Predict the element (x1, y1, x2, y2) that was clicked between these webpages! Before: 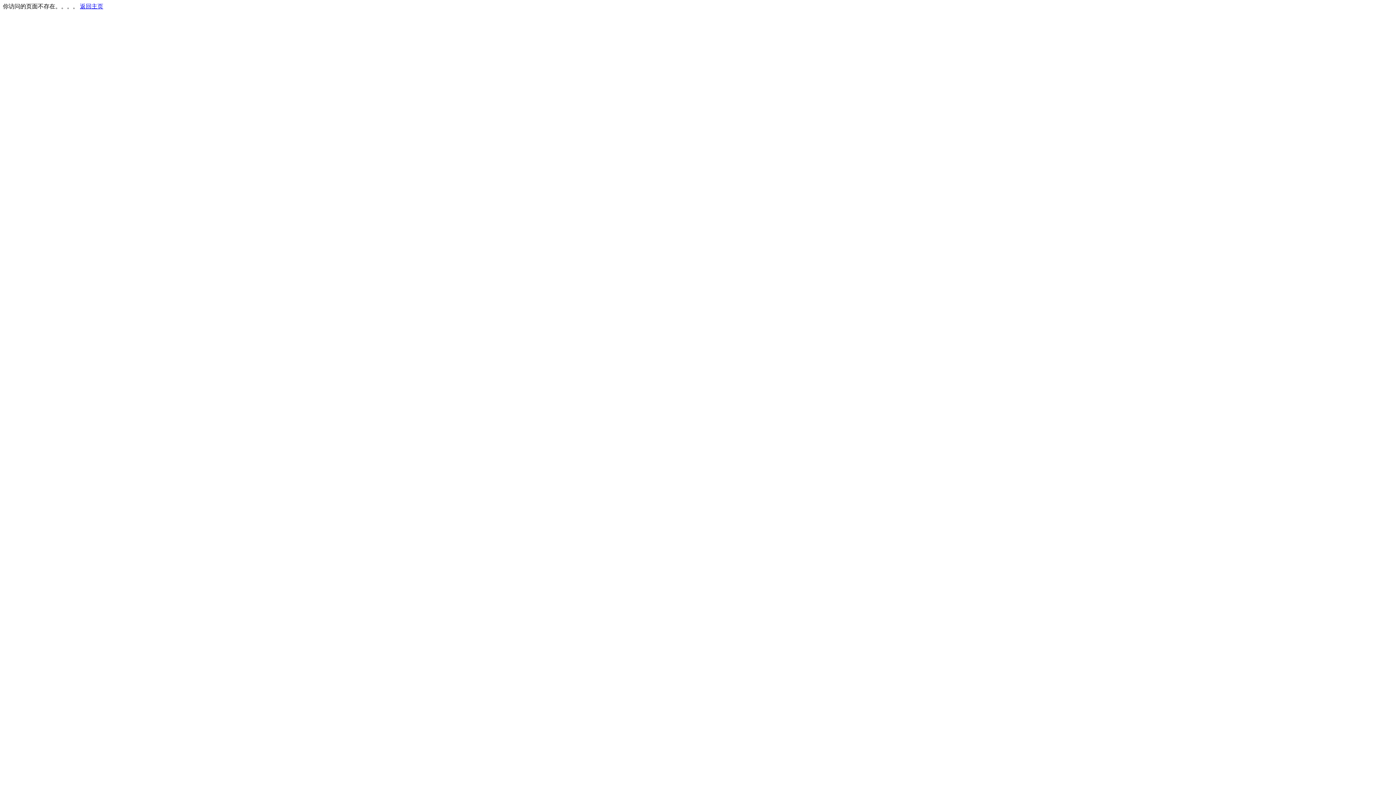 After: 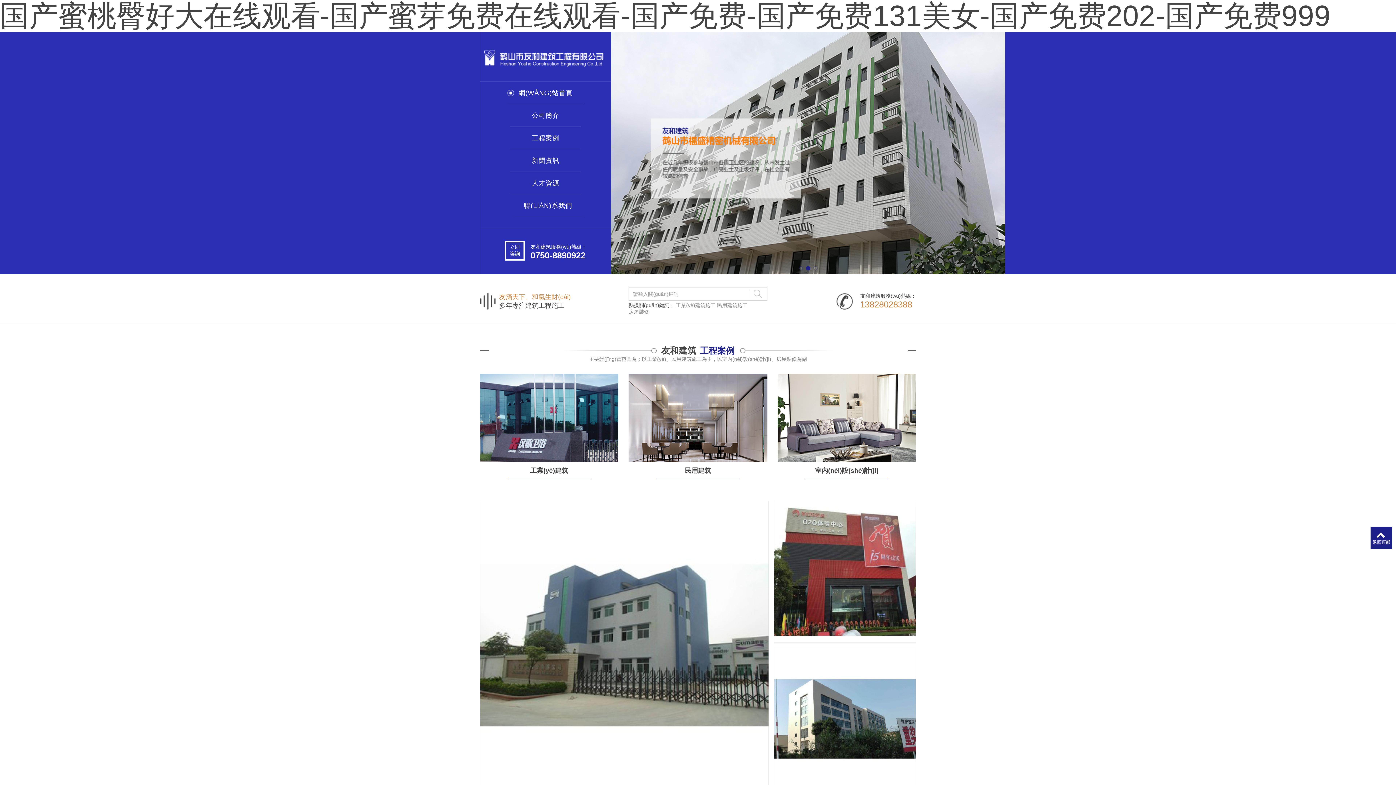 Action: label: 返回主页 bbox: (80, 3, 103, 9)